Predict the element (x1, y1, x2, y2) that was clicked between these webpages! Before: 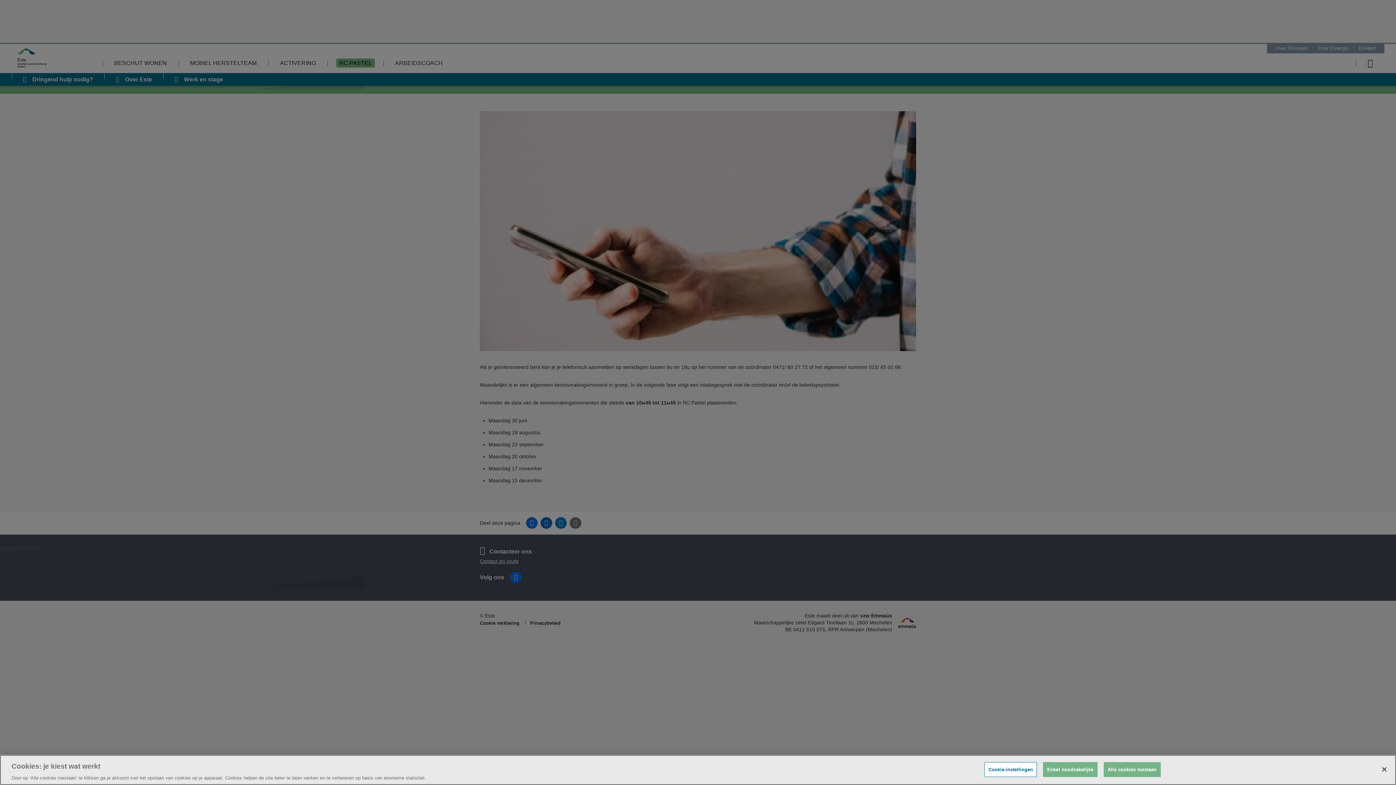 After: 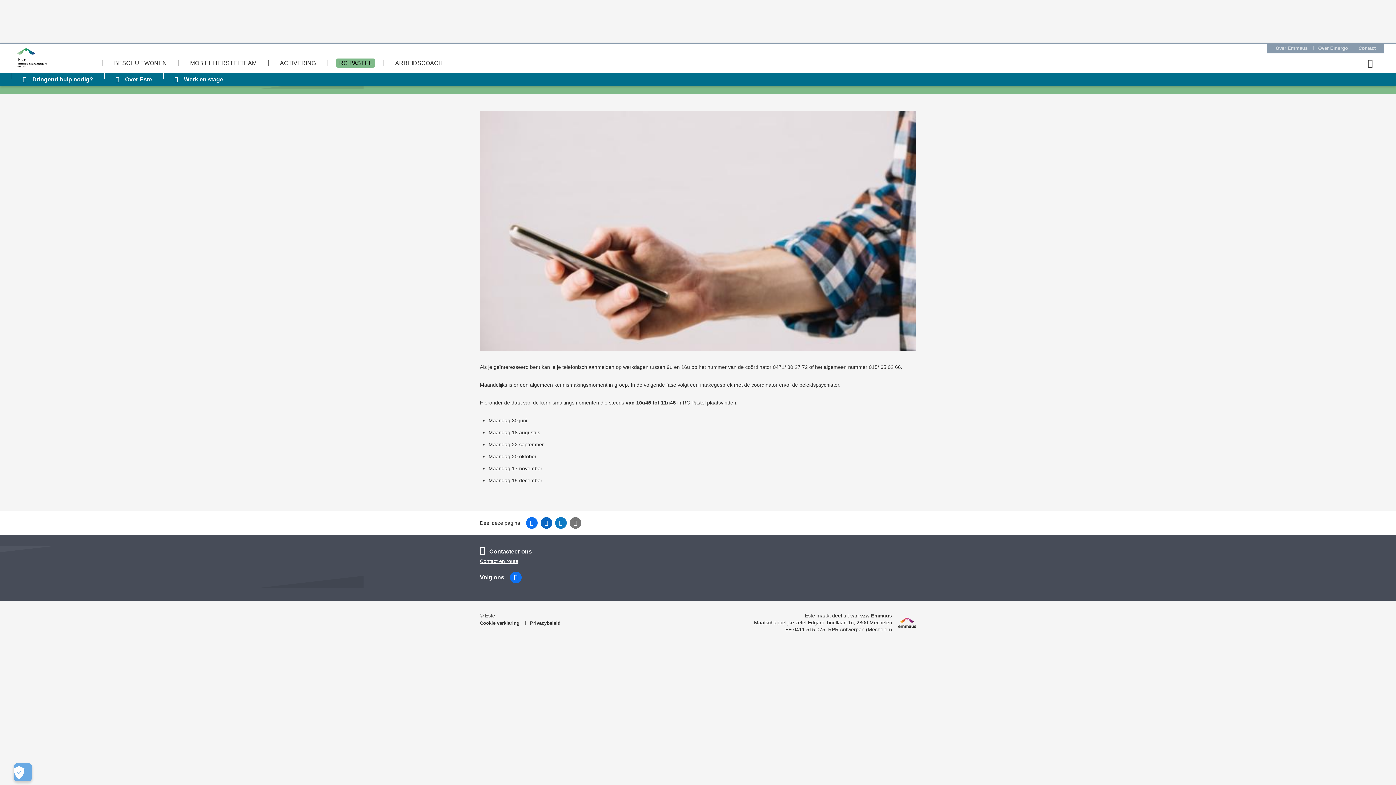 Action: bbox: (1376, 761, 1392, 777) label: Sluiten